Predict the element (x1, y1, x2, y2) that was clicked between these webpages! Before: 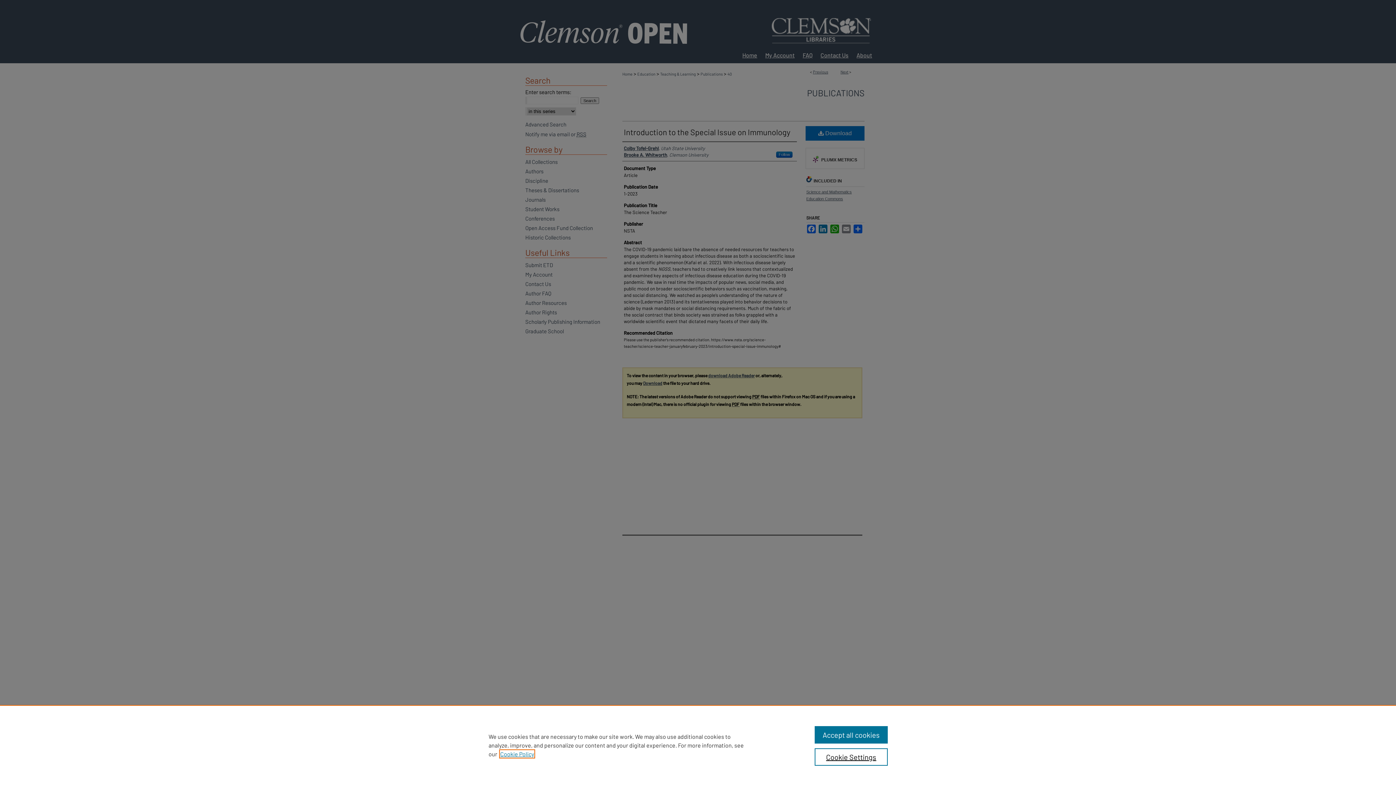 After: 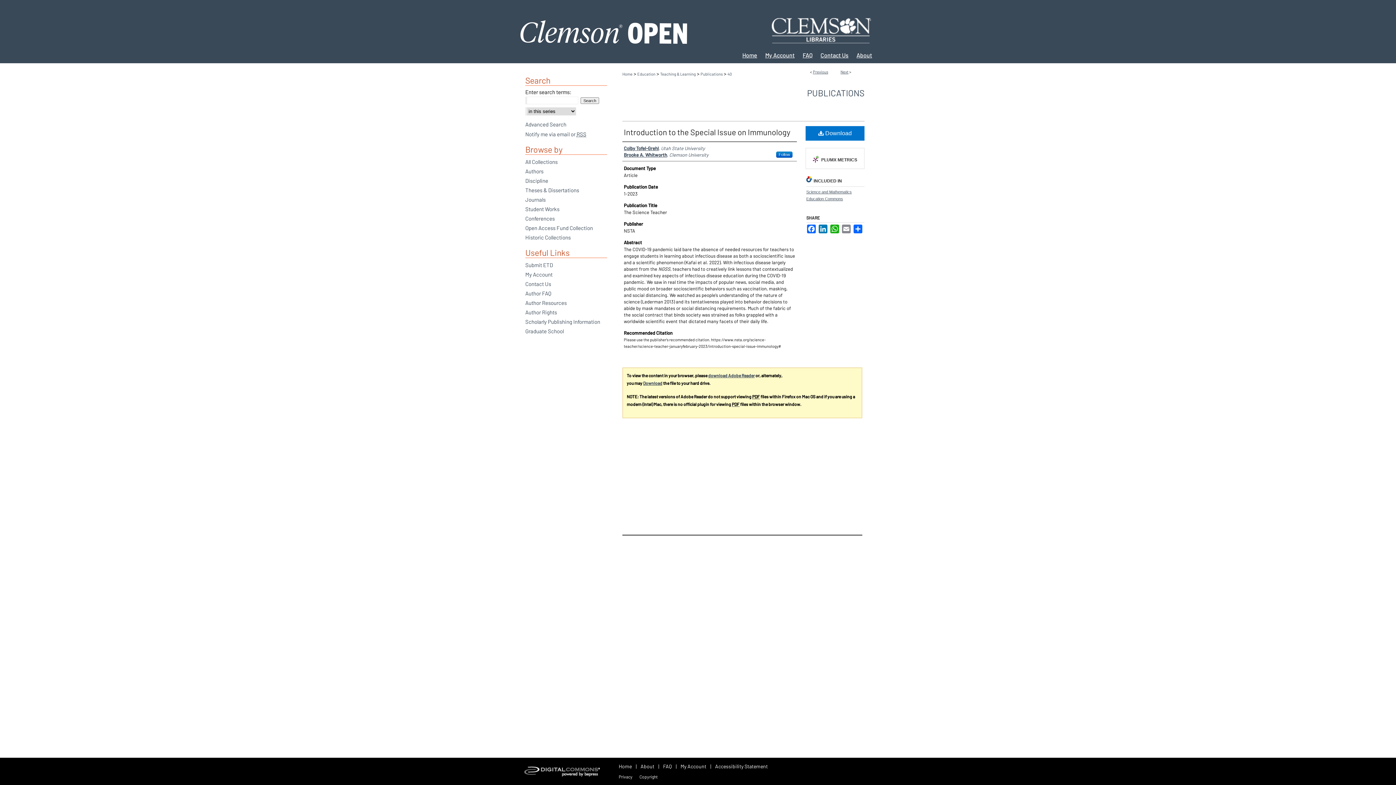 Action: label: Accept all cookies bbox: (814, 726, 887, 744)